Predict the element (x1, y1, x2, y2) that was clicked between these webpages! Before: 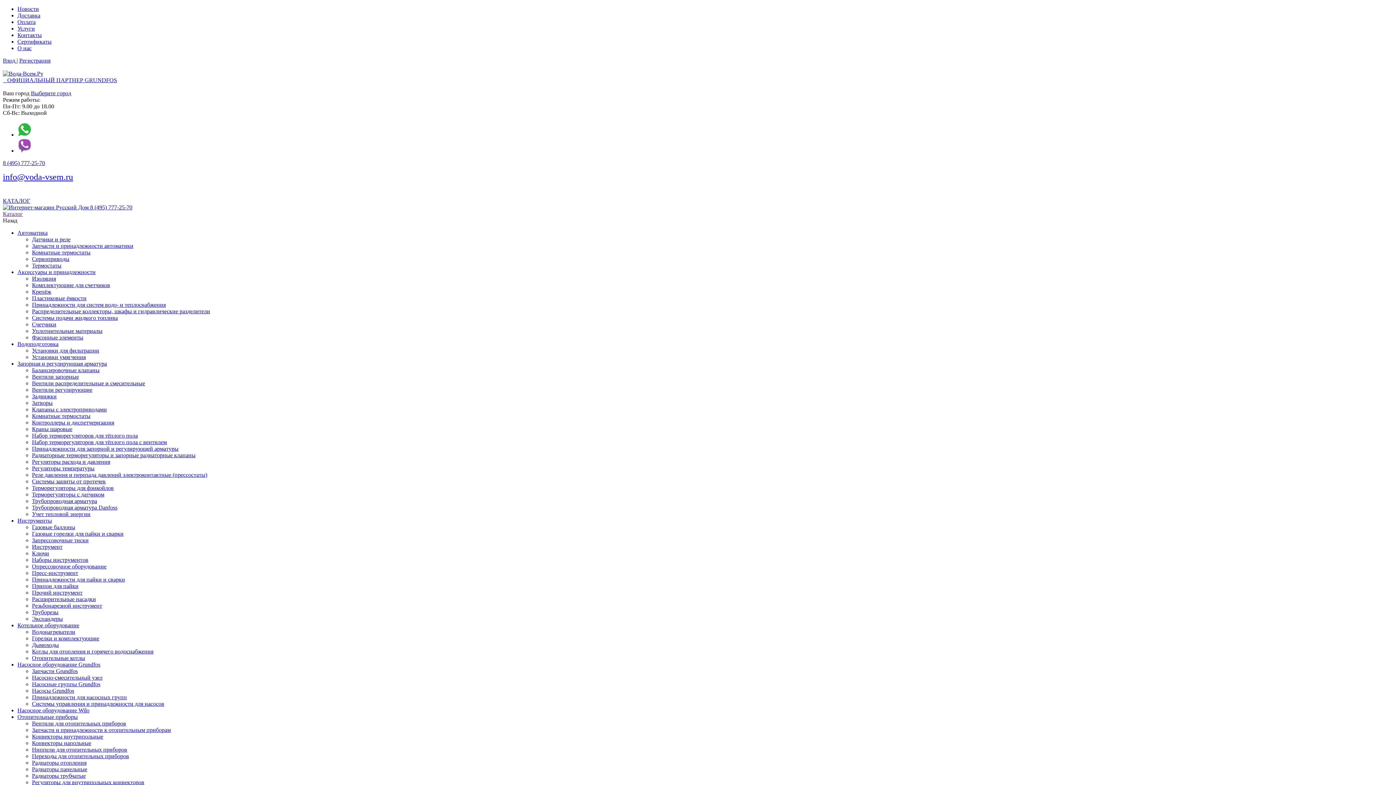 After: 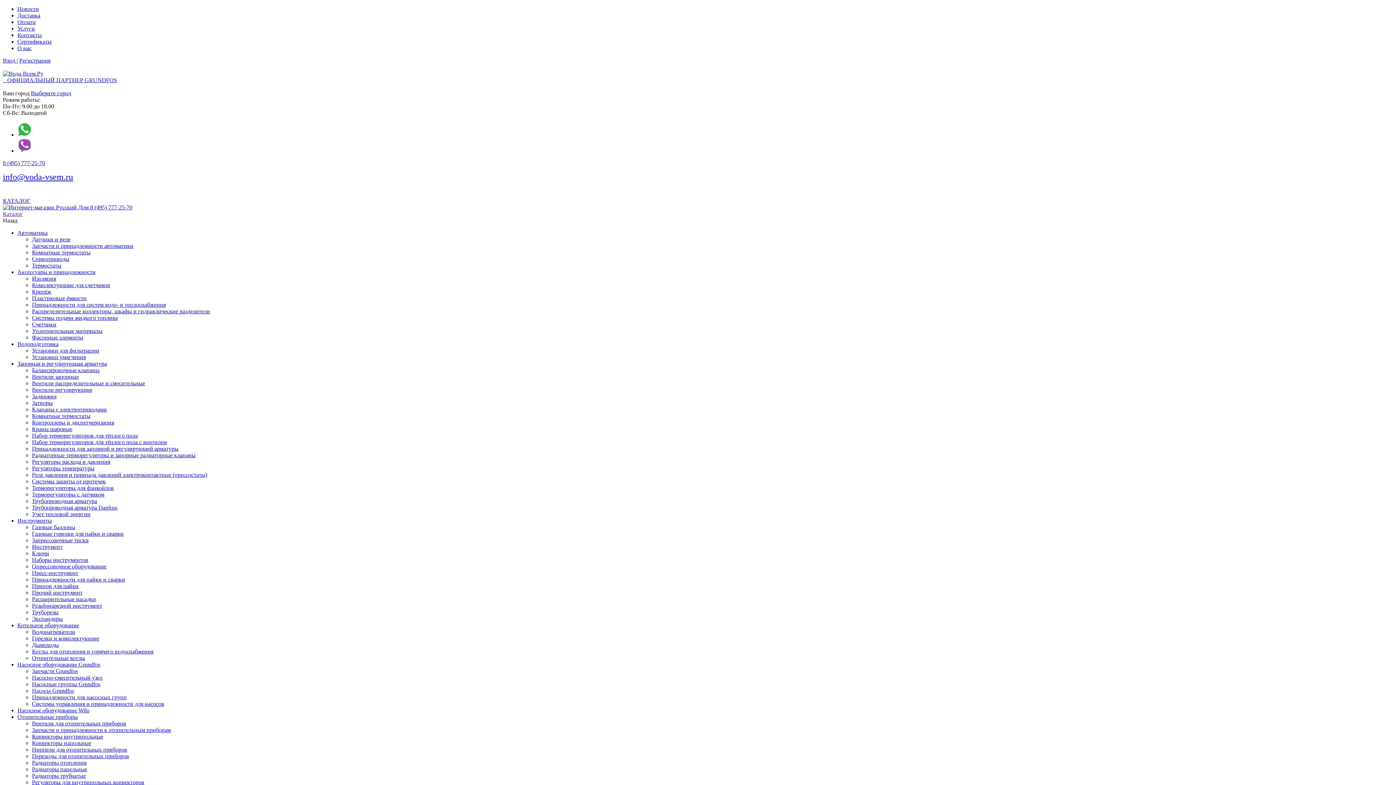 Action: bbox: (32, 386, 92, 393) label: Вентили регулирующие